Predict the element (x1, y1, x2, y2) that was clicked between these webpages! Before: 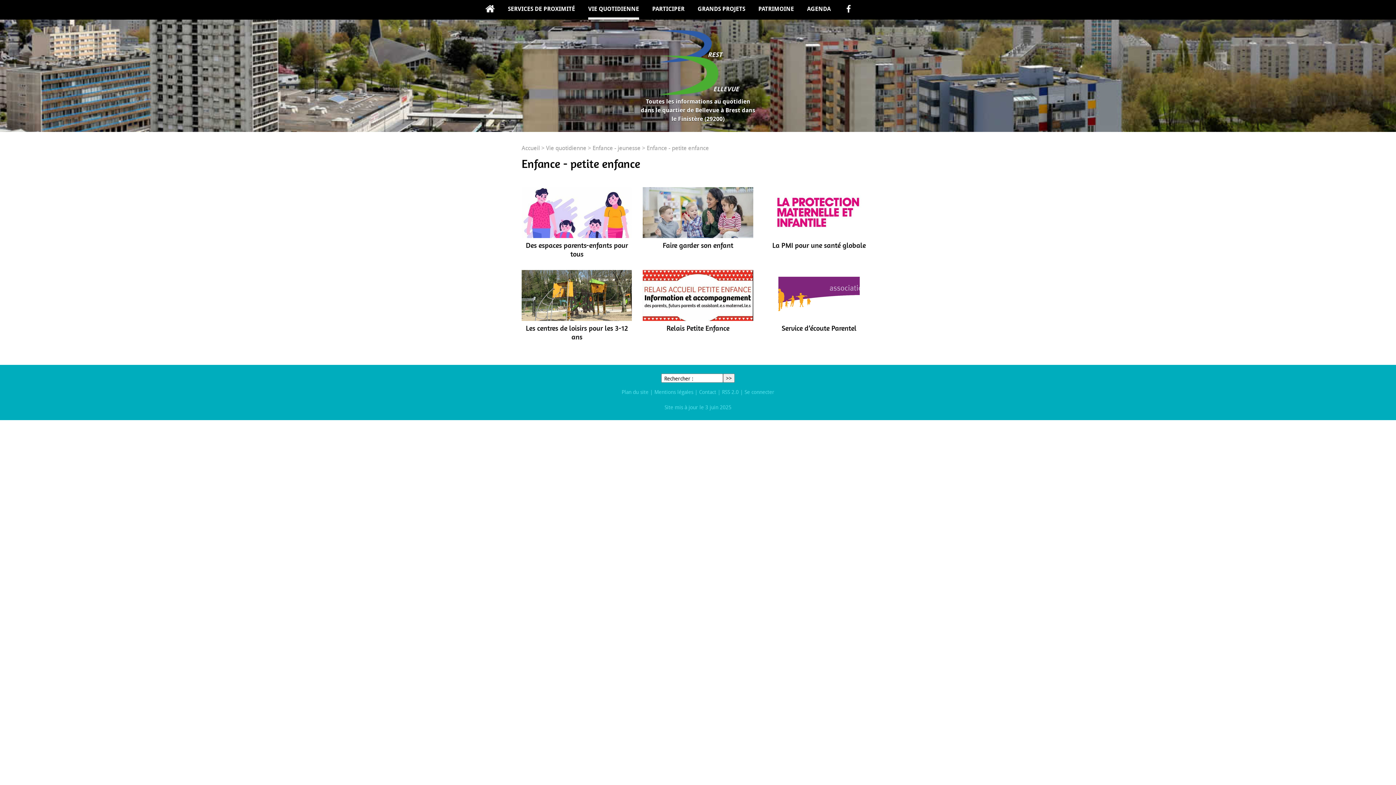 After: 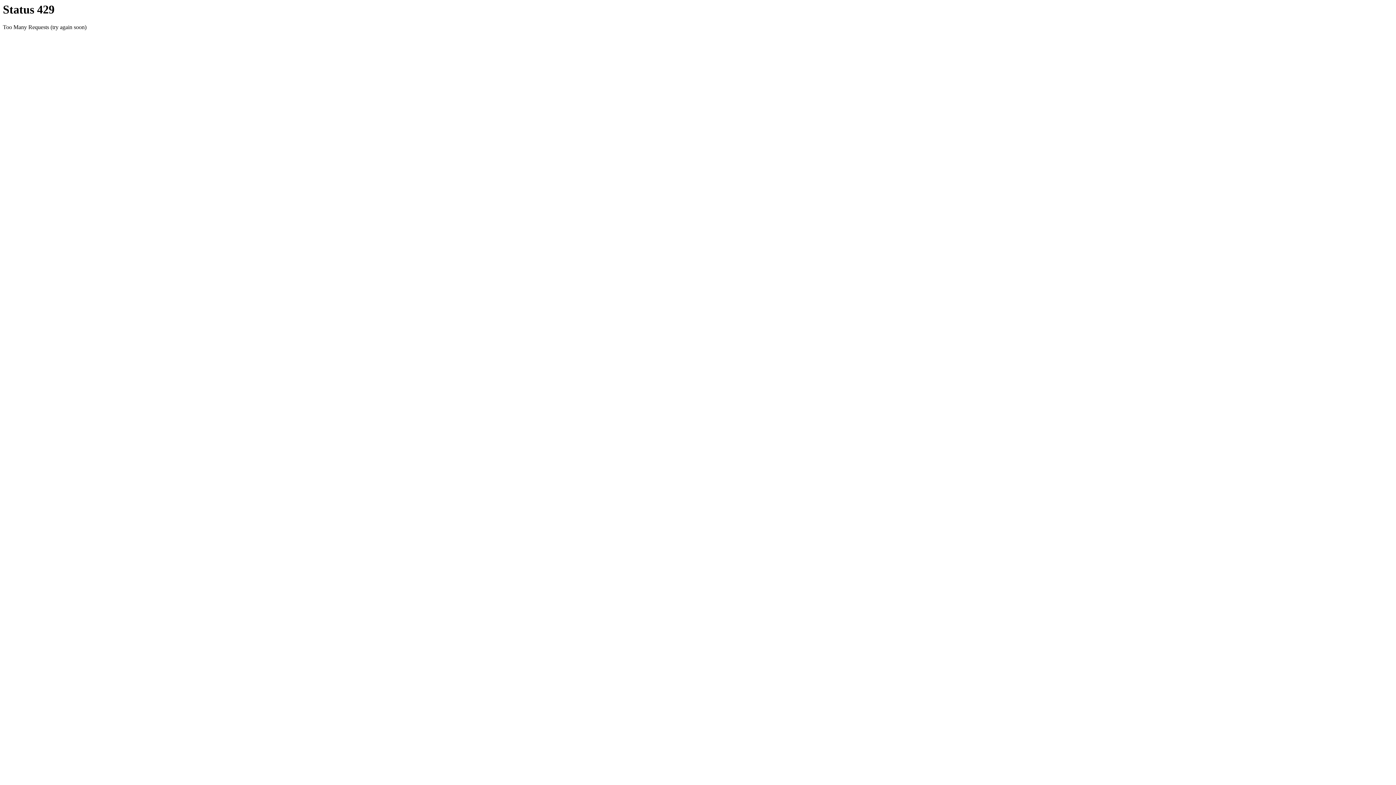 Action: bbox: (640, 97, 755, 123) label: Toutes les informations au quotidien dans le quartier de Bellevue à Brest dans le Finistère (29200)